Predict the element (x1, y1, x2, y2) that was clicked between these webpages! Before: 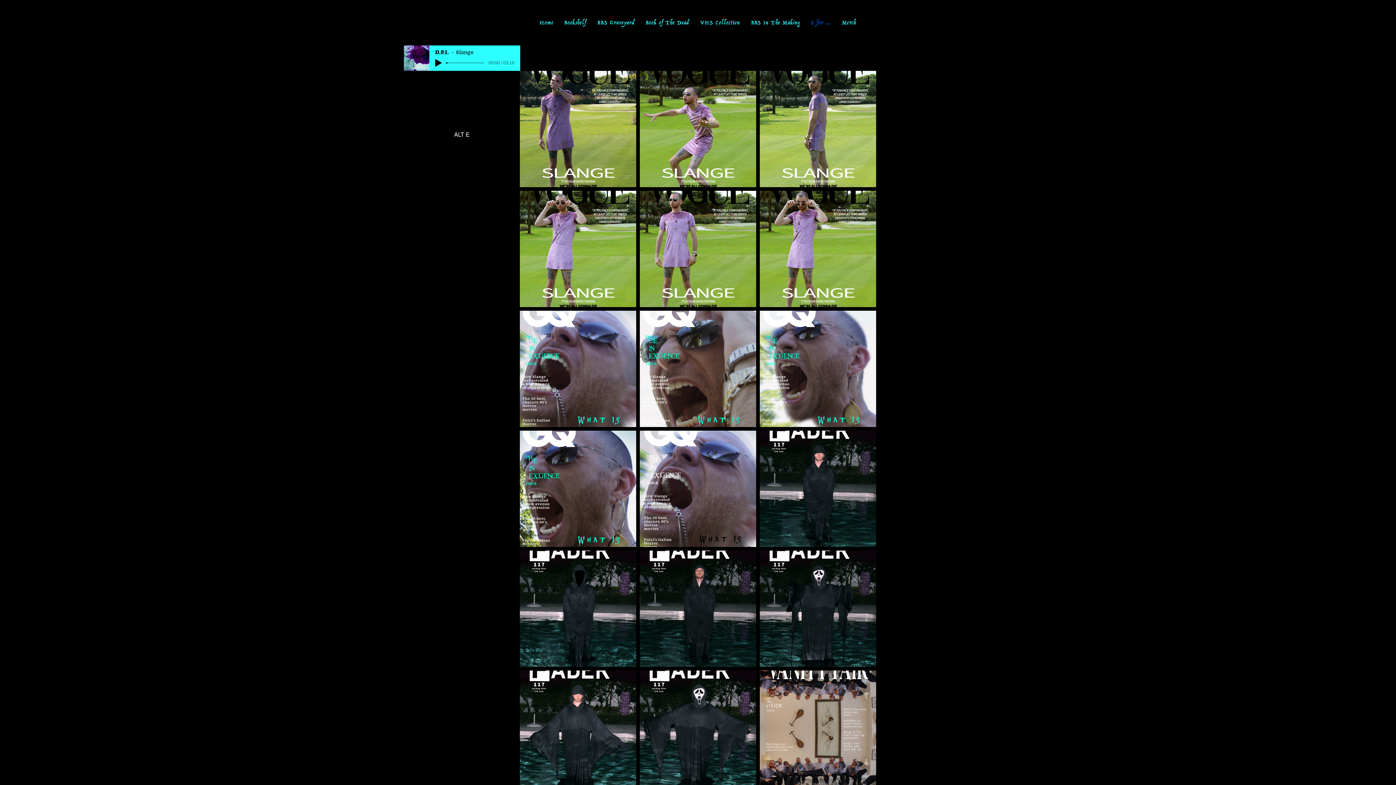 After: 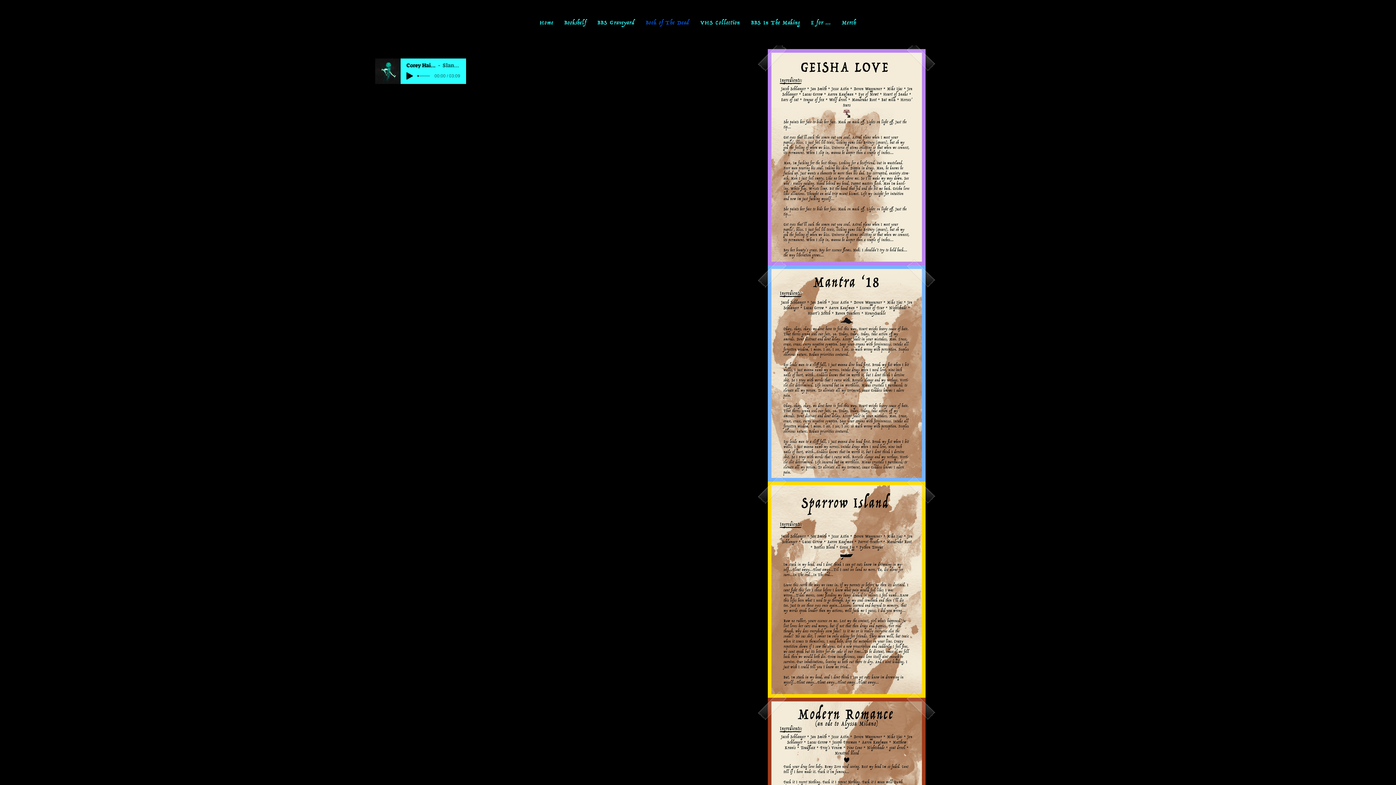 Action: bbox: (641, 13, 693, 32) label: Book of The Dead